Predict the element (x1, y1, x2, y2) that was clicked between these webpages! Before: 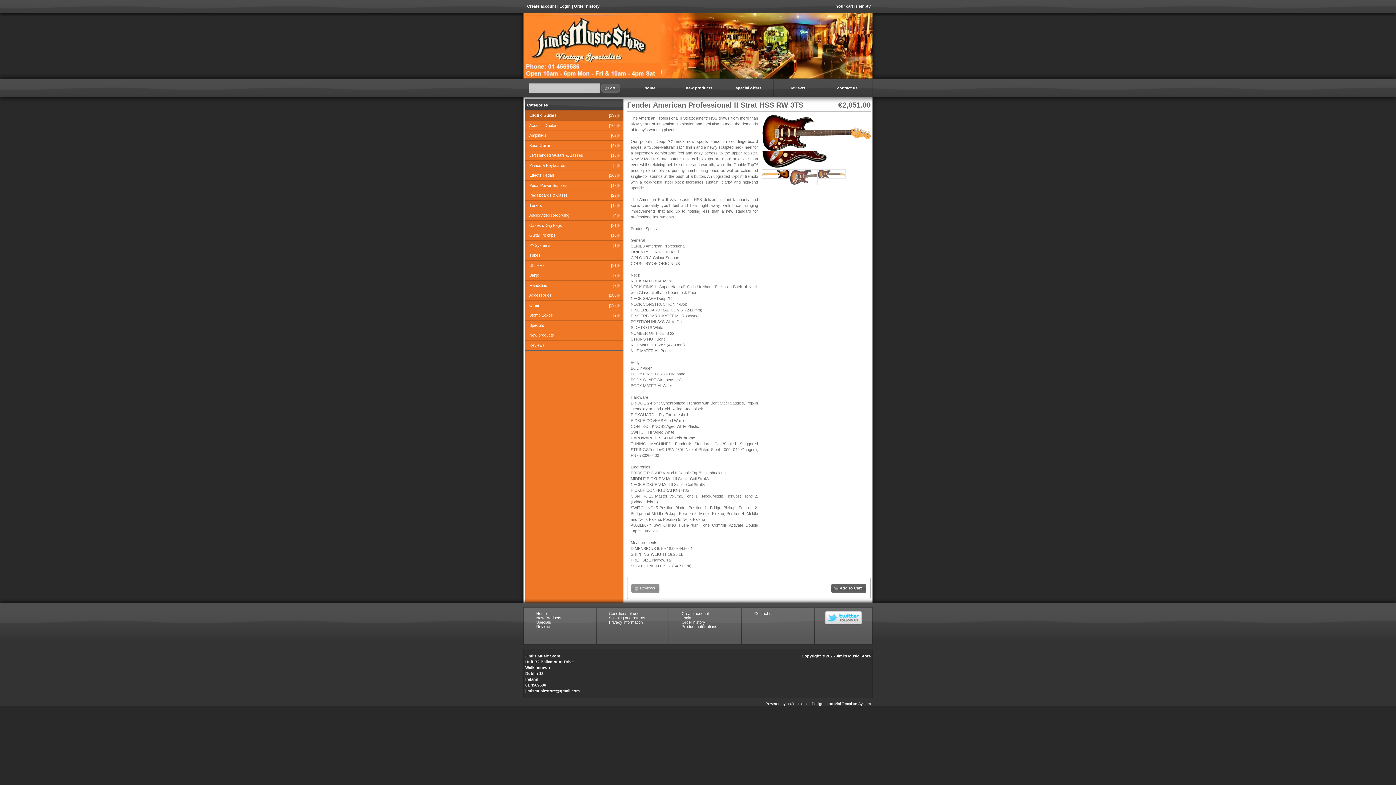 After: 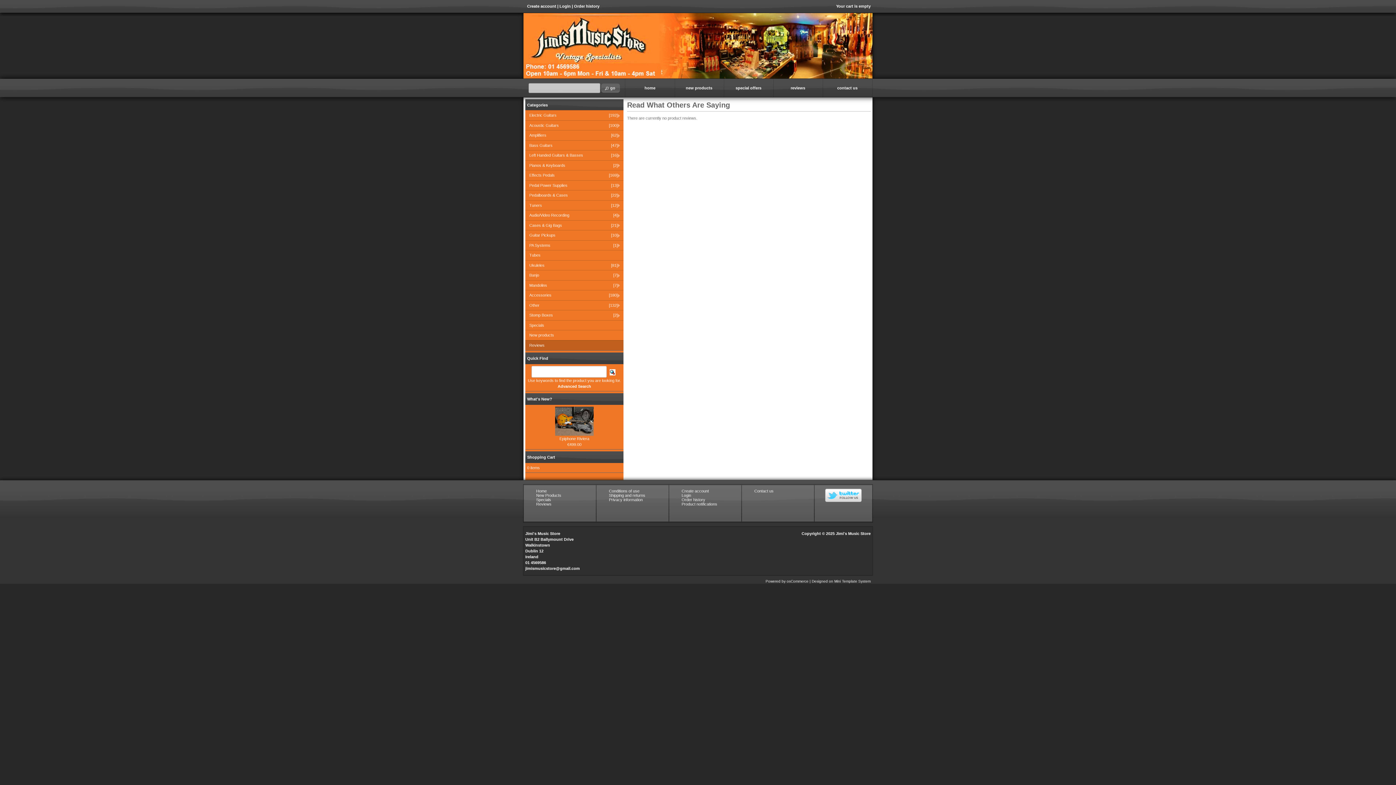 Action: label: Reviews bbox: (525, 340, 623, 350)